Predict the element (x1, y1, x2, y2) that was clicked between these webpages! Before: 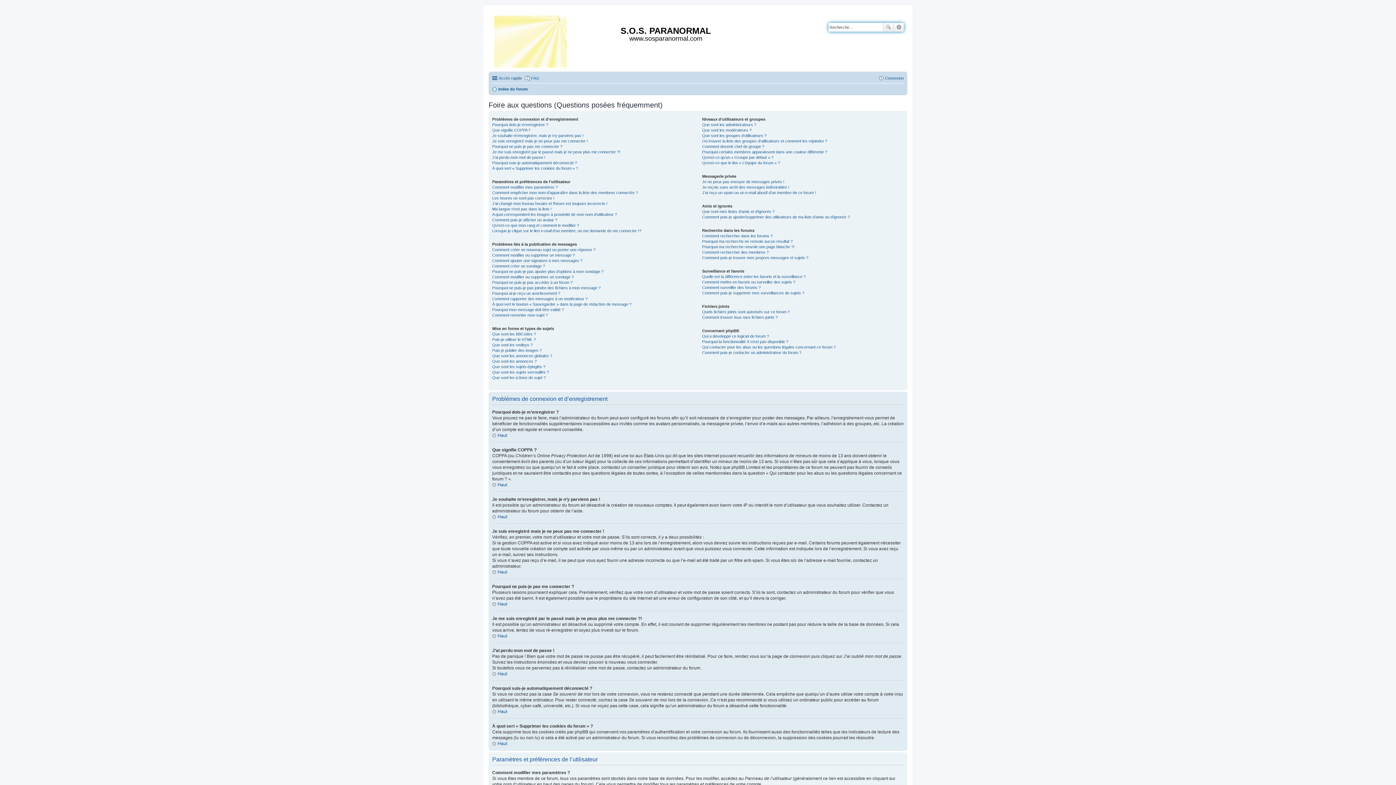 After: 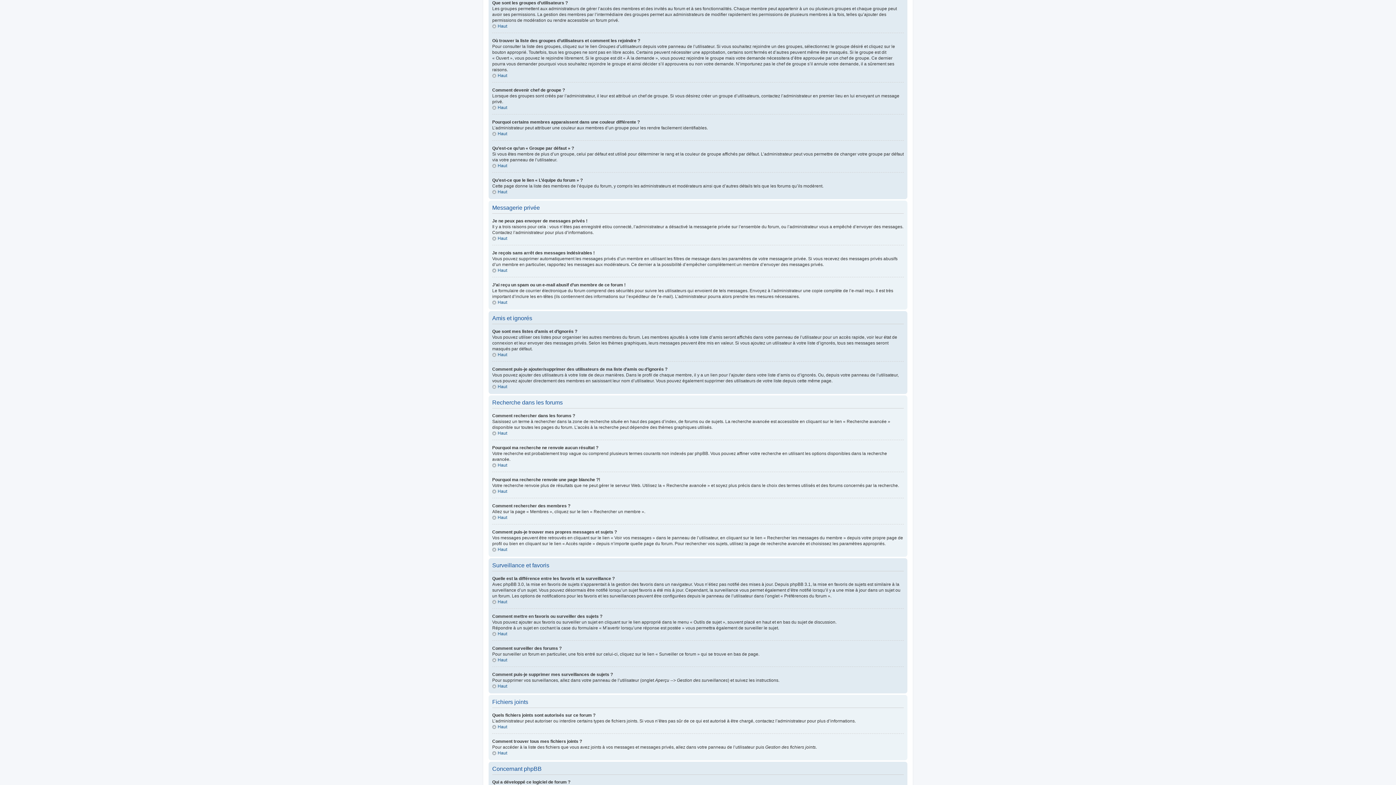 Action: label: Que sont les groupes d’utilisateurs ? bbox: (702, 133, 766, 137)